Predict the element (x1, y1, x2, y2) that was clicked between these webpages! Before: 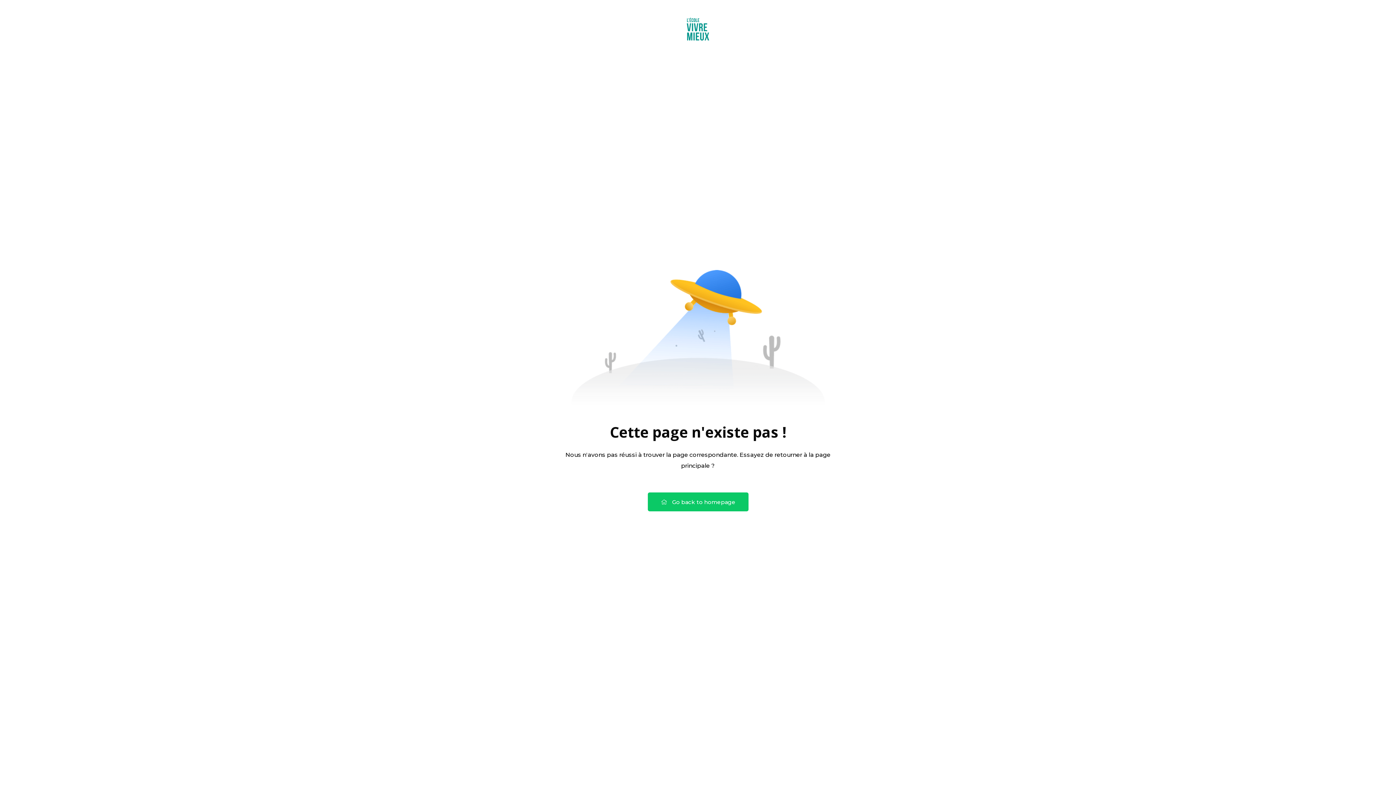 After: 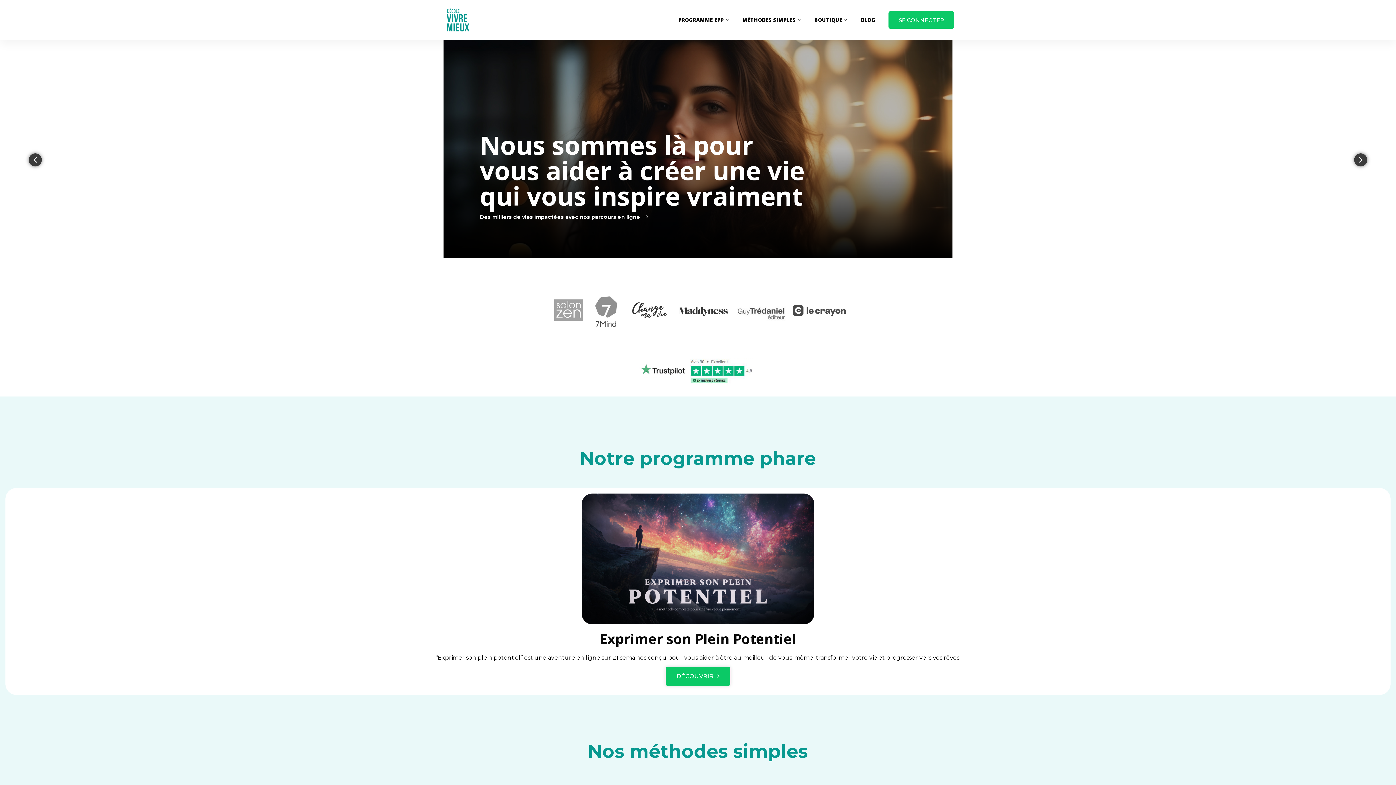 Action: bbox: (681, 12, 714, 45)